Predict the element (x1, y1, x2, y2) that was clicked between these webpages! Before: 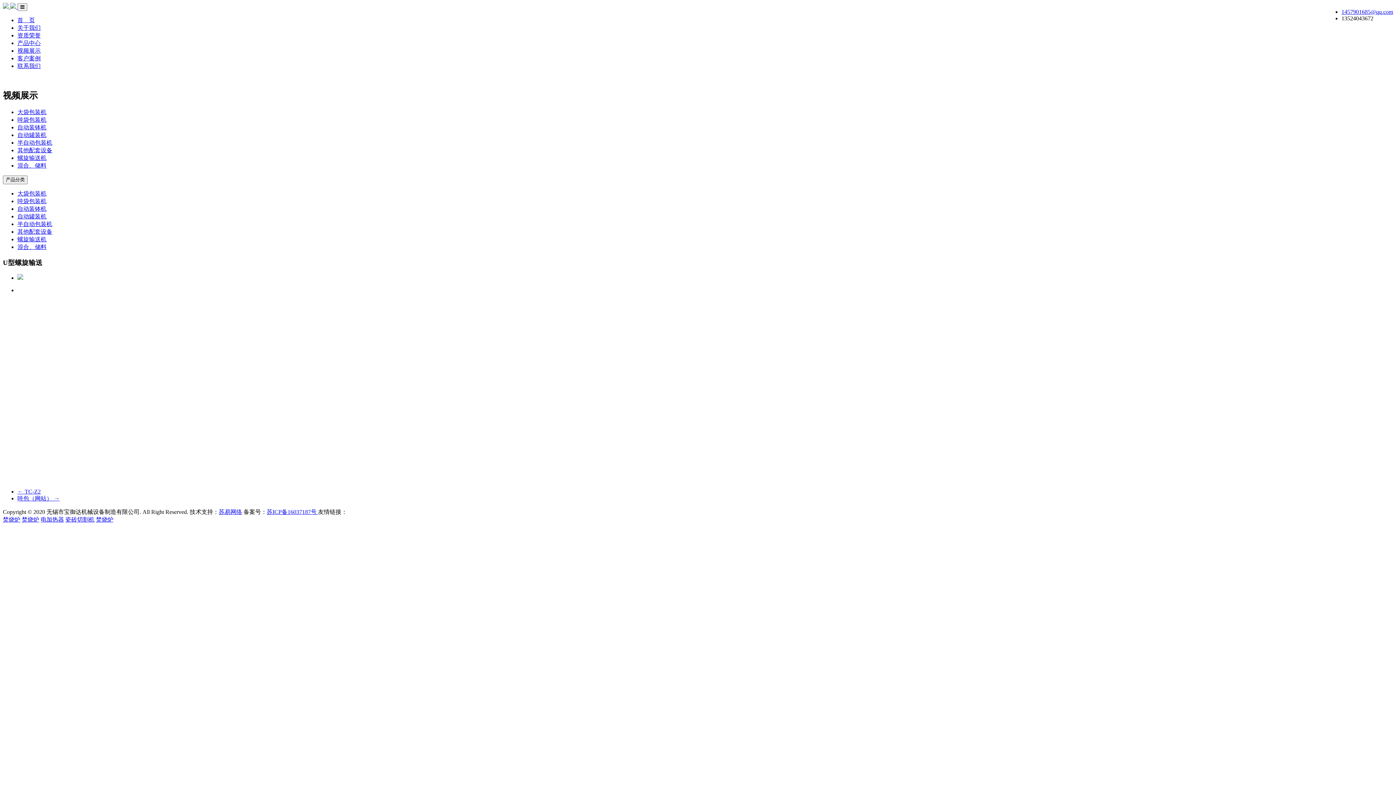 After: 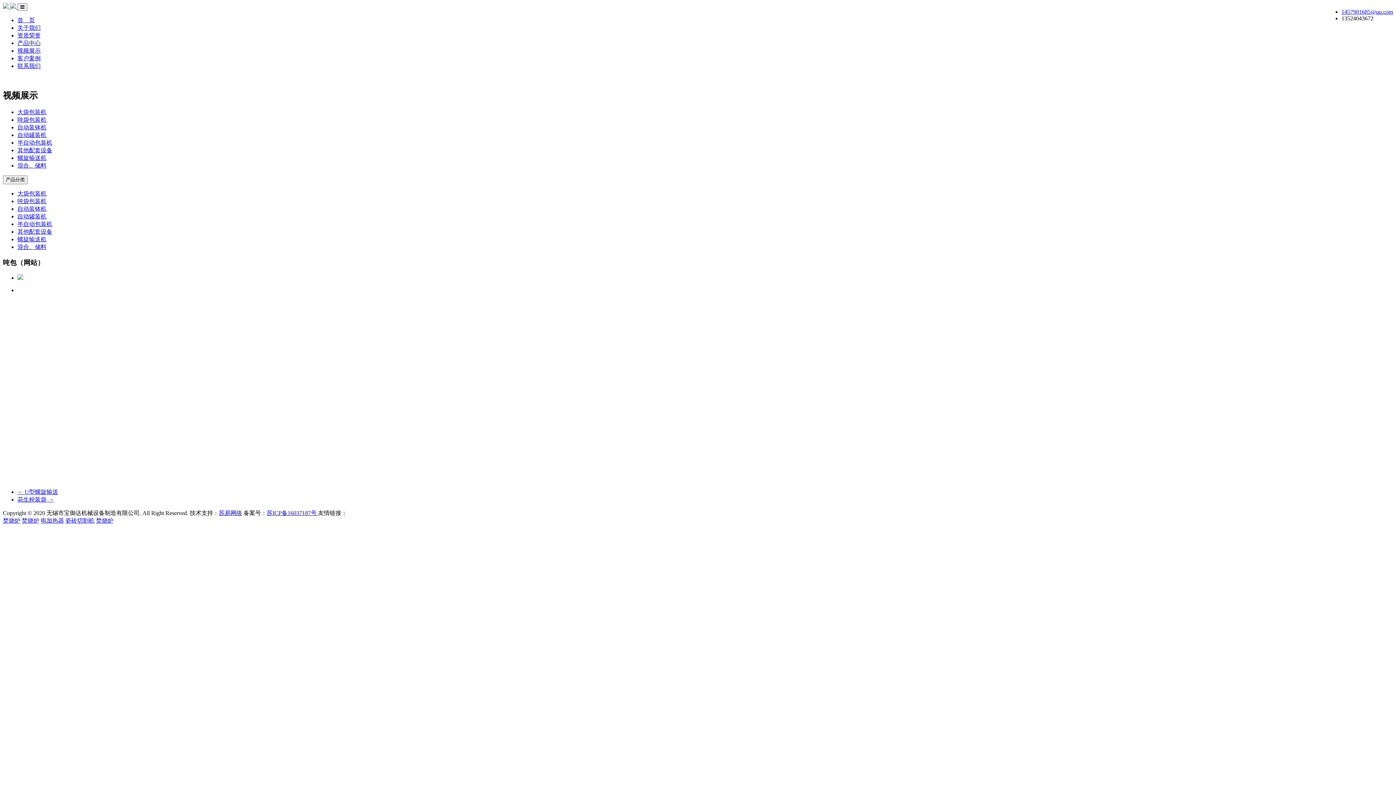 Action: bbox: (17, 495, 59, 501) label: 吨包（网站） →